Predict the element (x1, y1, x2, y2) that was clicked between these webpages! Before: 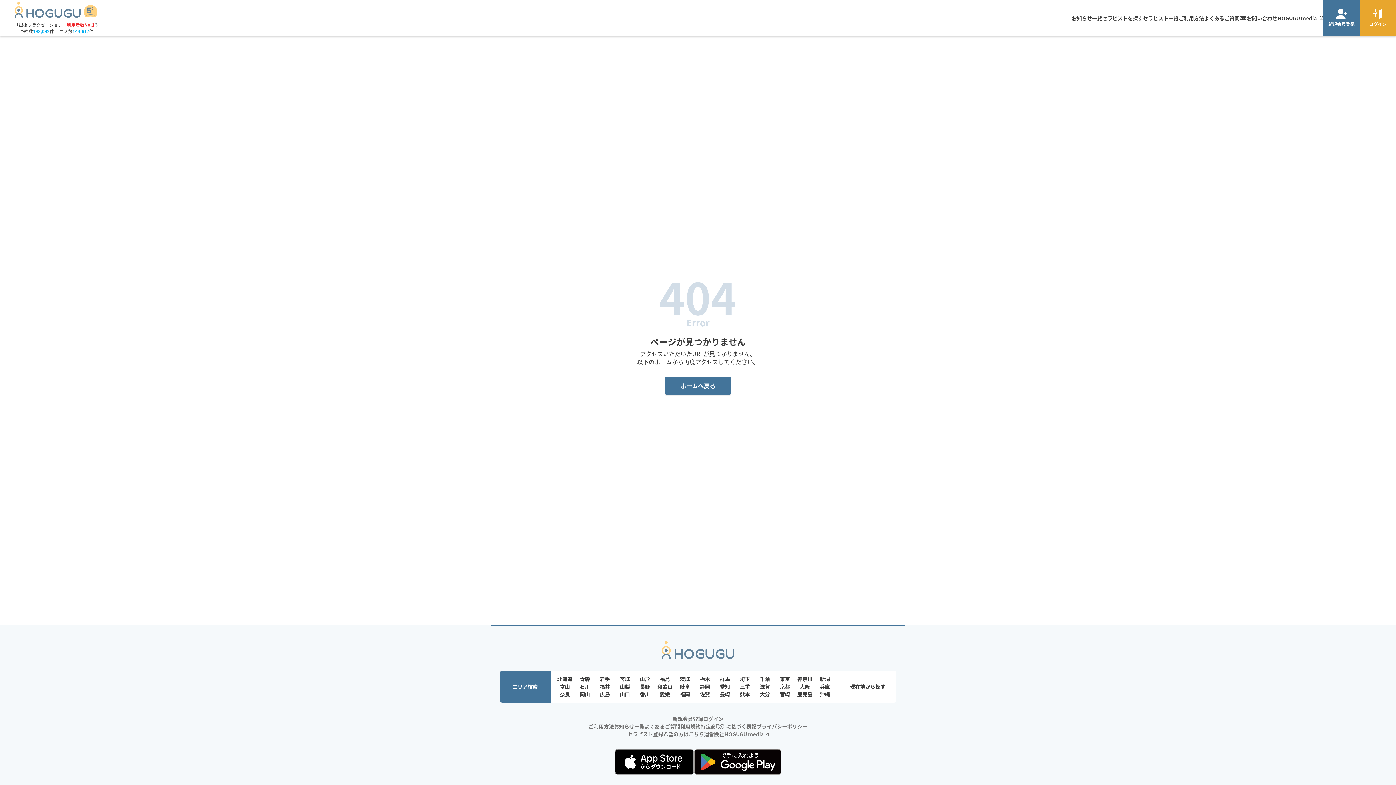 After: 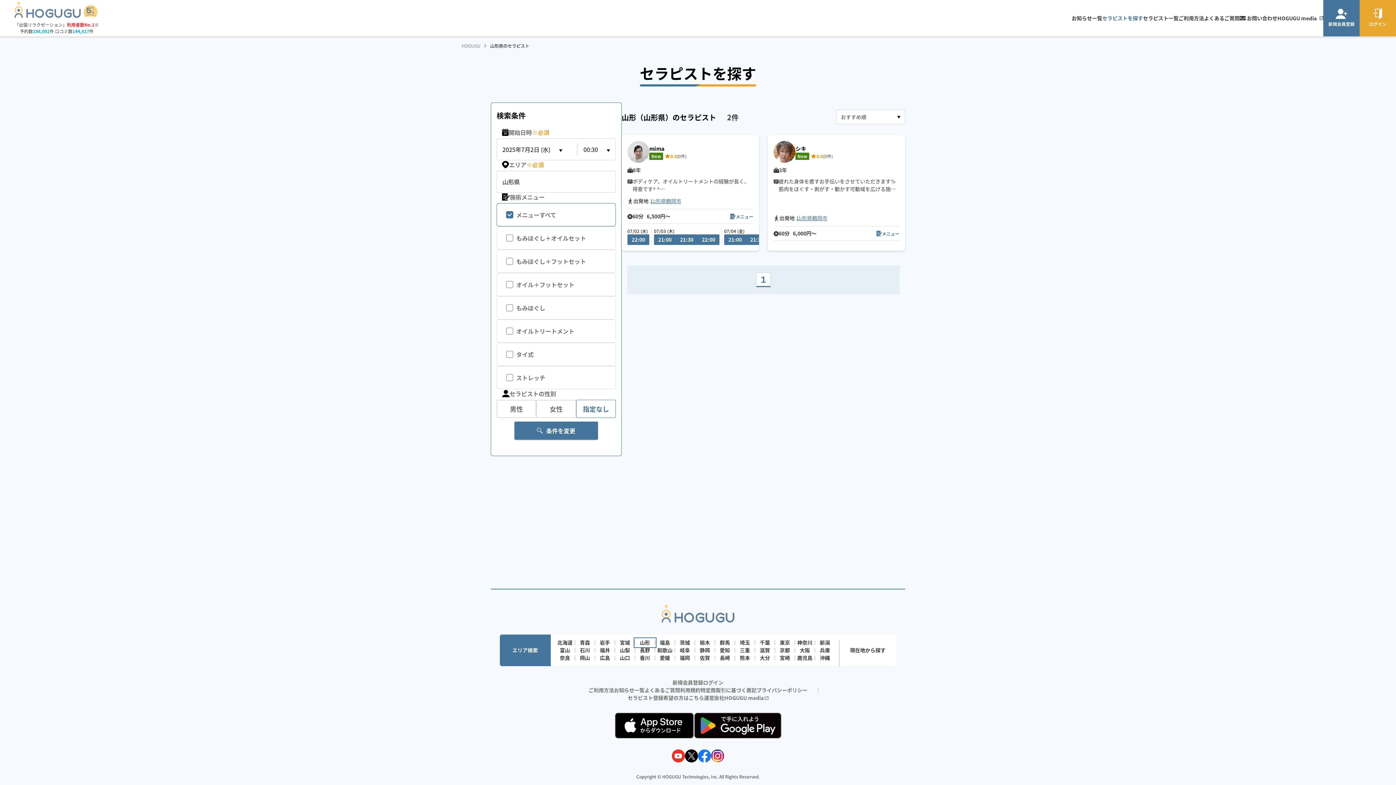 Action: label: 山形 bbox: (635, 675, 655, 683)